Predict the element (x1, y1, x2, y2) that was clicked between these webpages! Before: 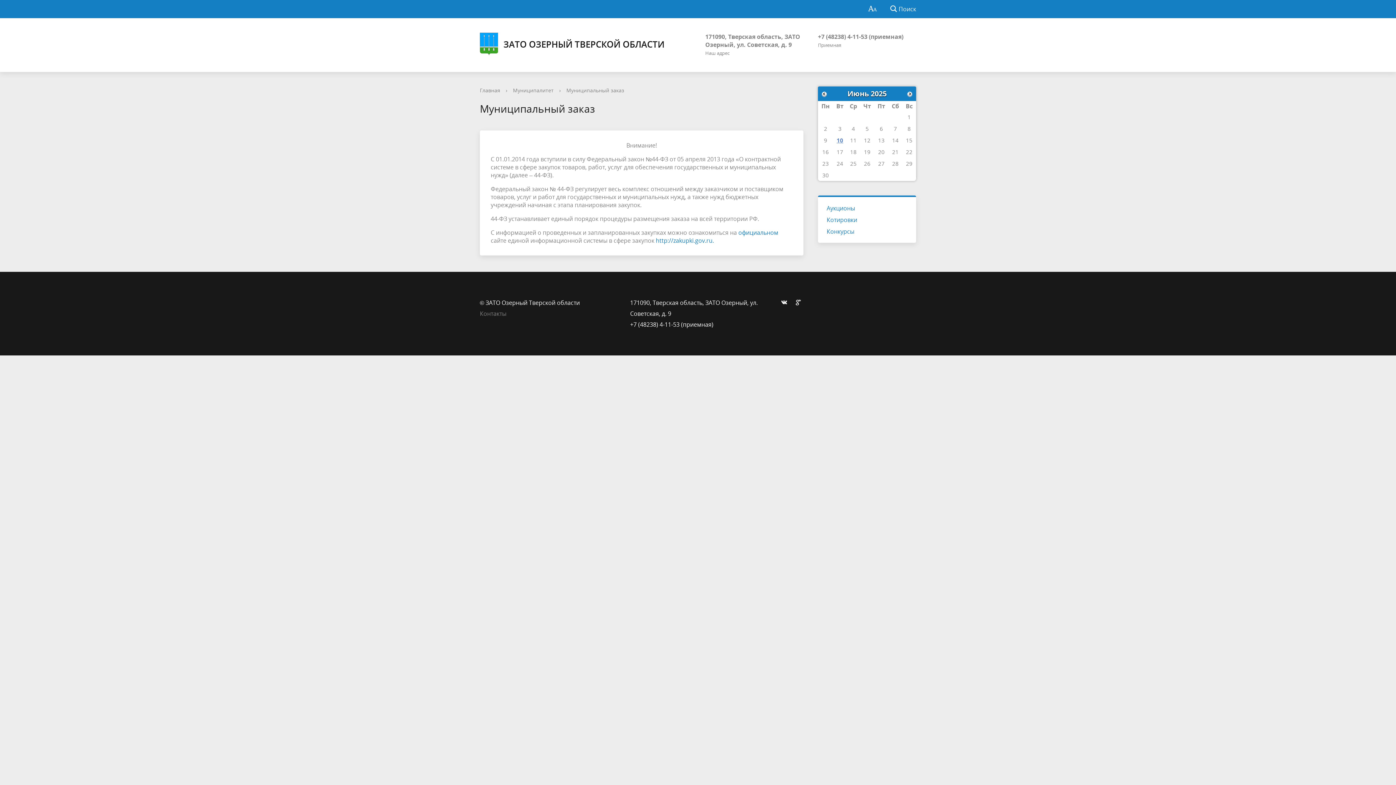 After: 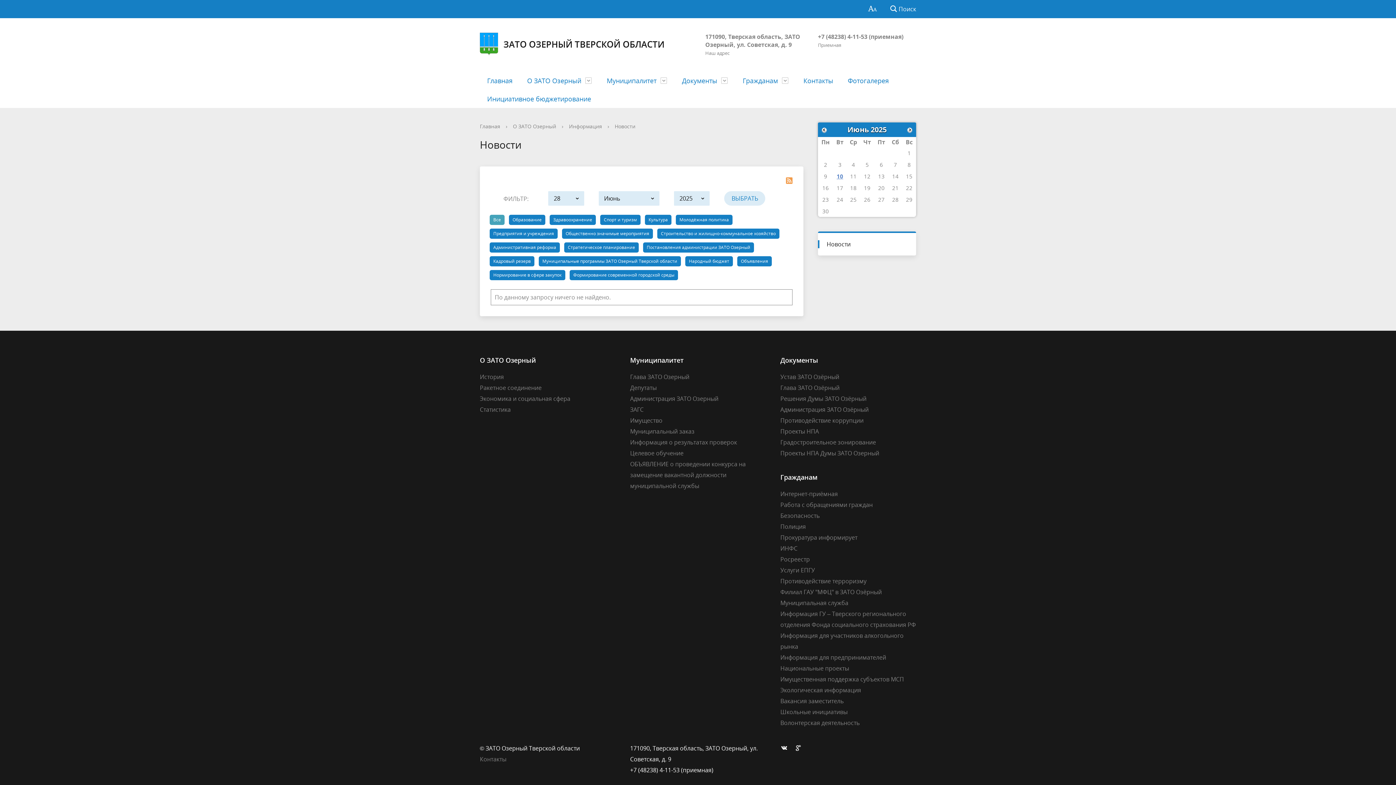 Action: bbox: (892, 160, 898, 167) label: 28